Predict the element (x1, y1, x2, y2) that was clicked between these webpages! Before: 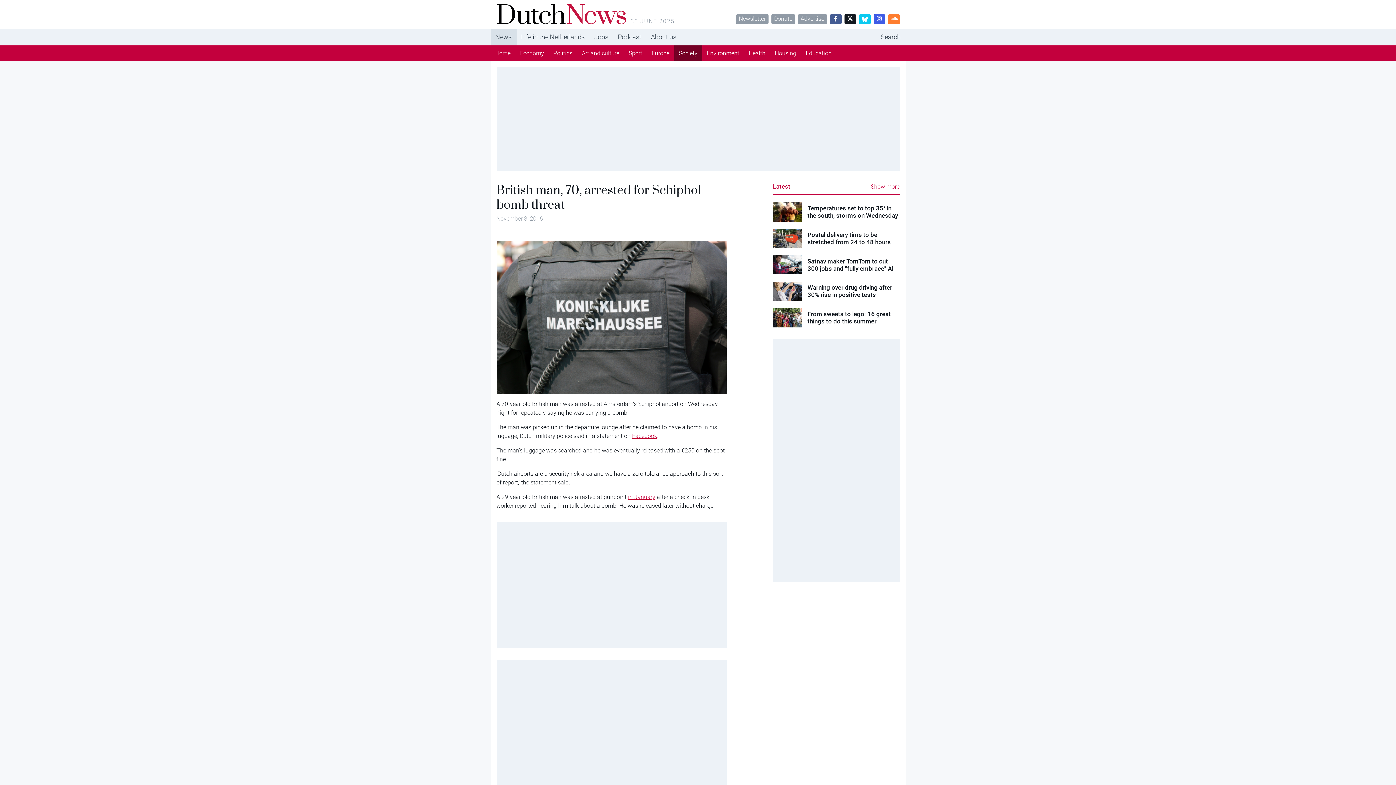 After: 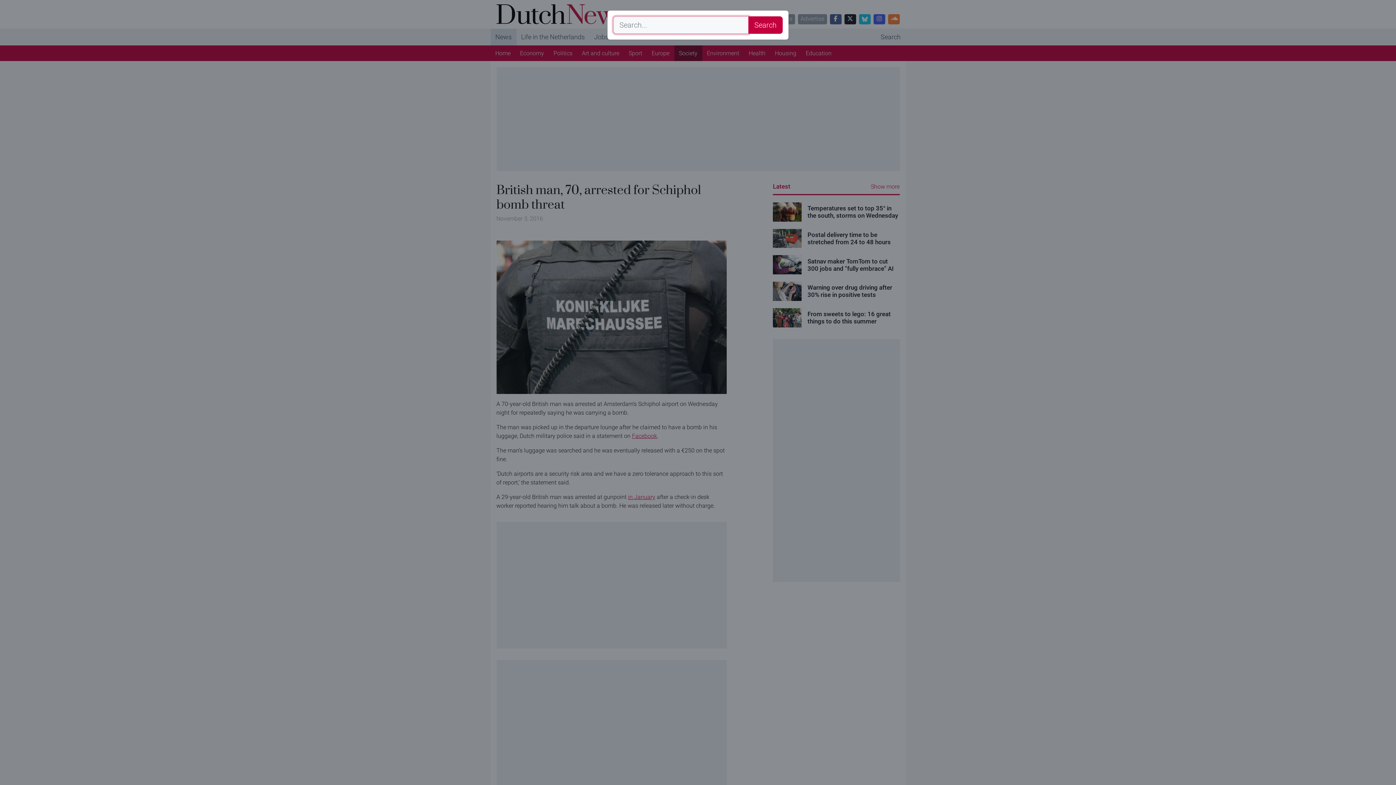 Action: label: Search bbox: (876, 28, 905, 45)